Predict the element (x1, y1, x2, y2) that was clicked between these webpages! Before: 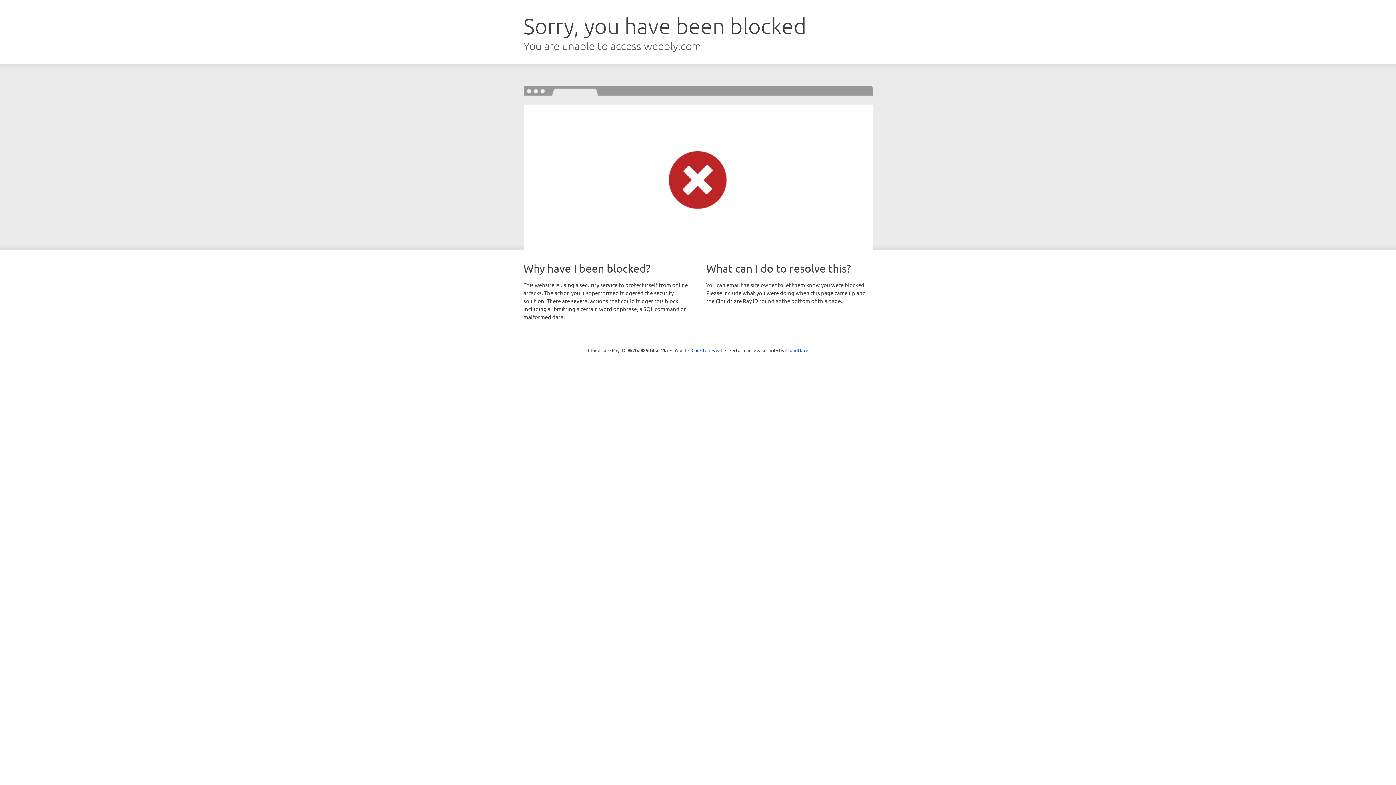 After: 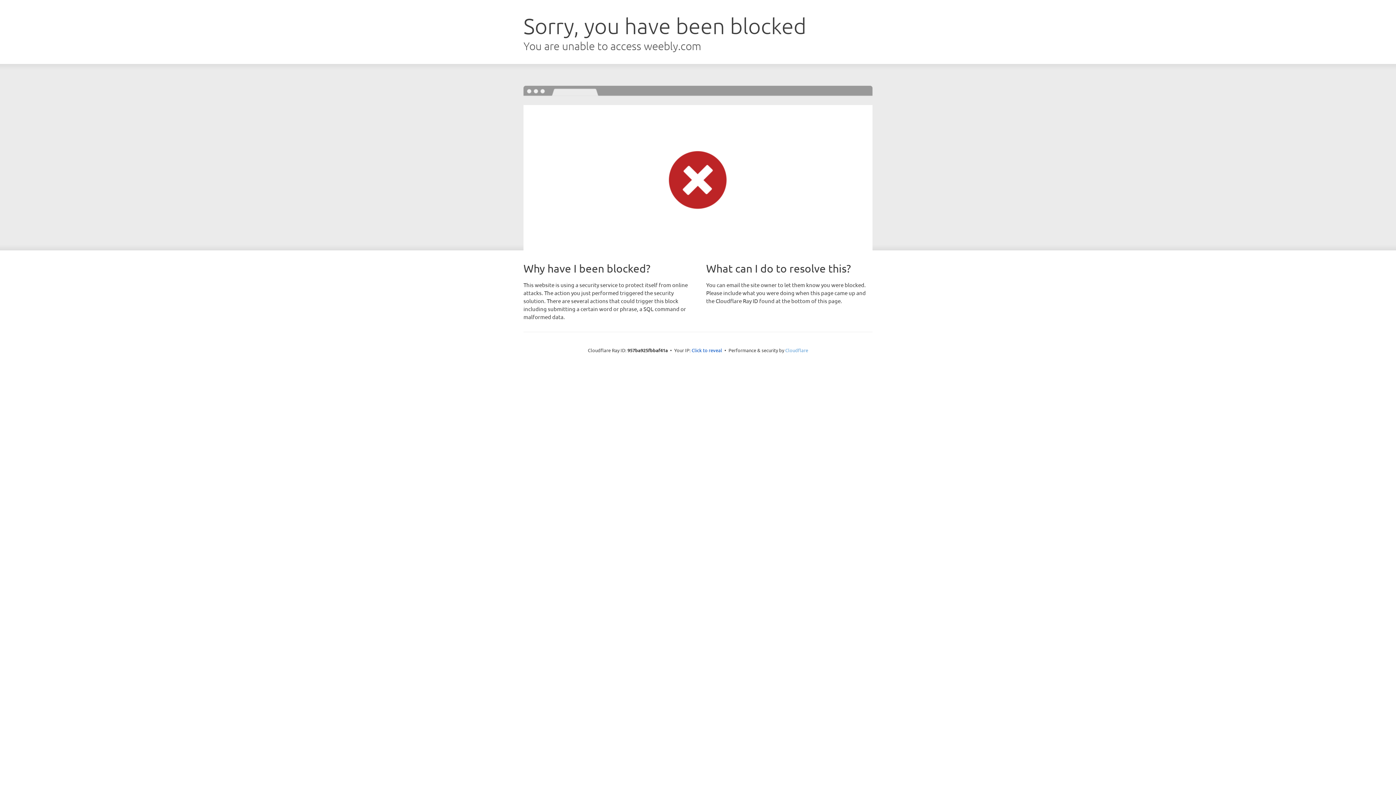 Action: label: Cloudflare bbox: (785, 347, 808, 353)